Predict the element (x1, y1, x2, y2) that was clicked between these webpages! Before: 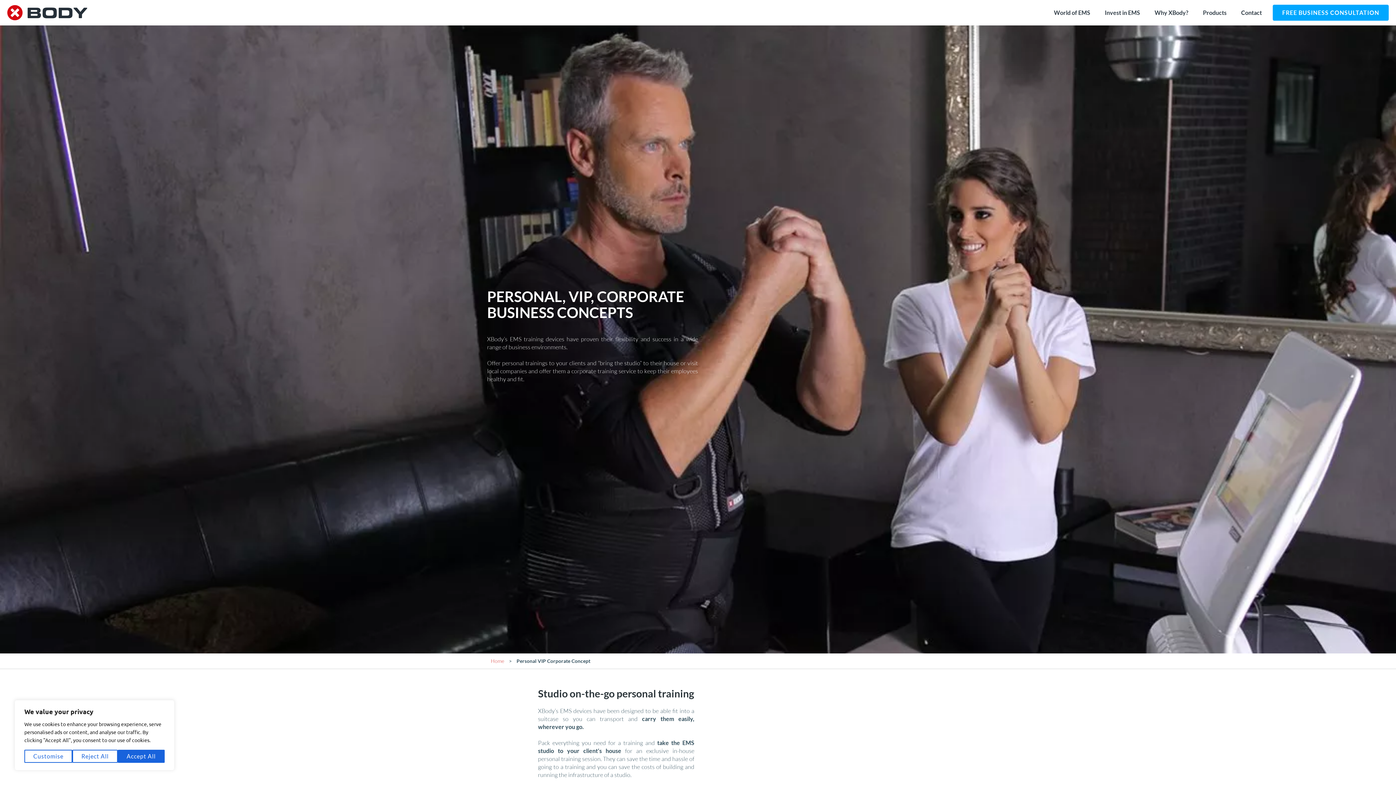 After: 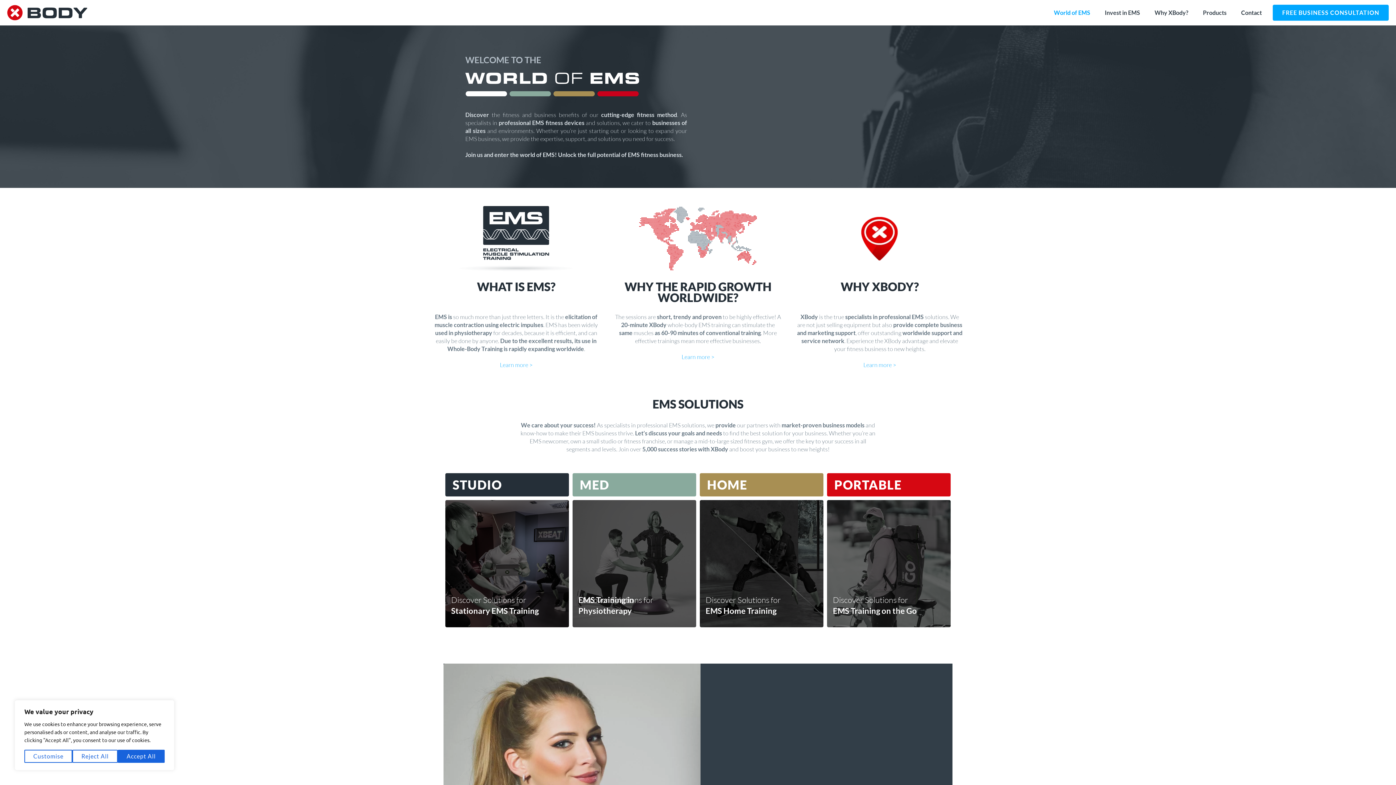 Action: label: World of EMS bbox: (1046, 4, 1097, 21)